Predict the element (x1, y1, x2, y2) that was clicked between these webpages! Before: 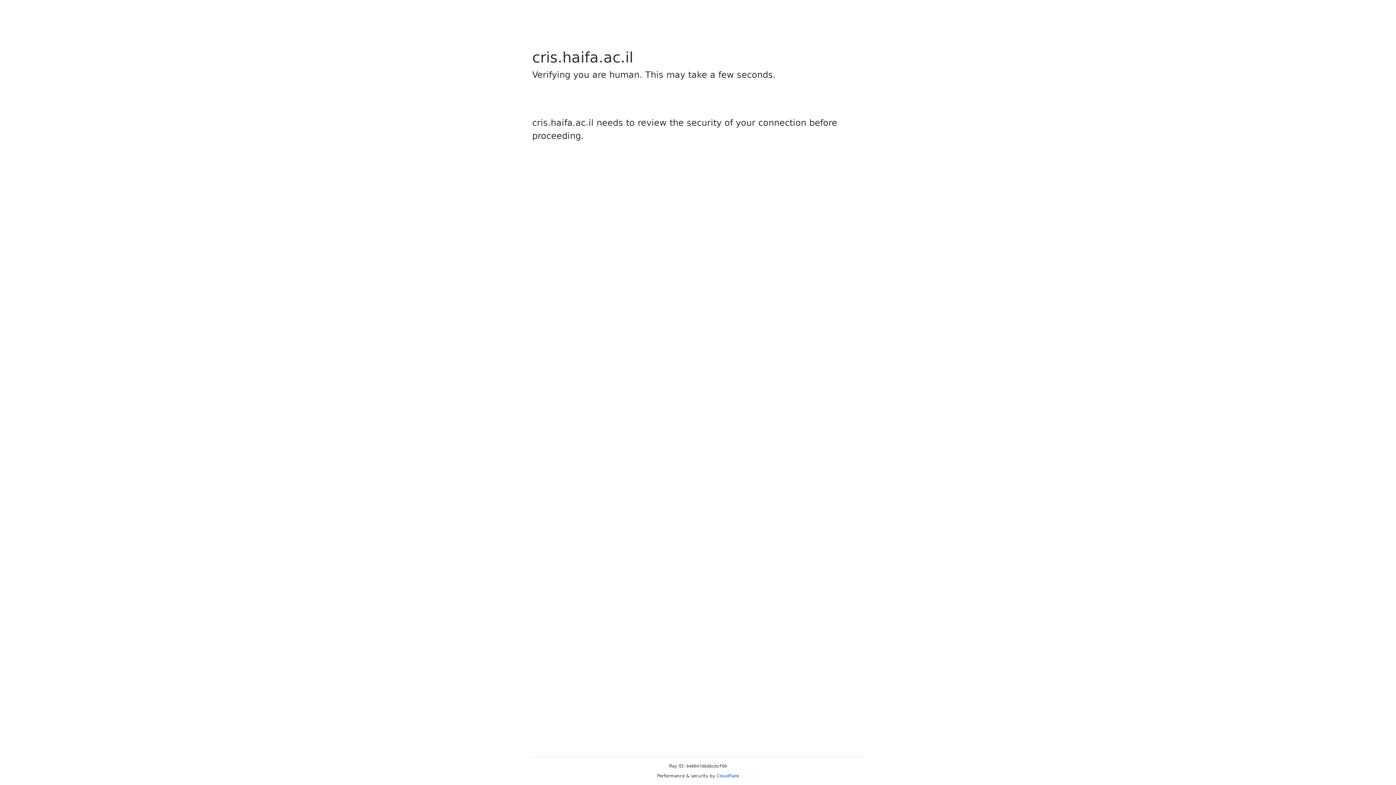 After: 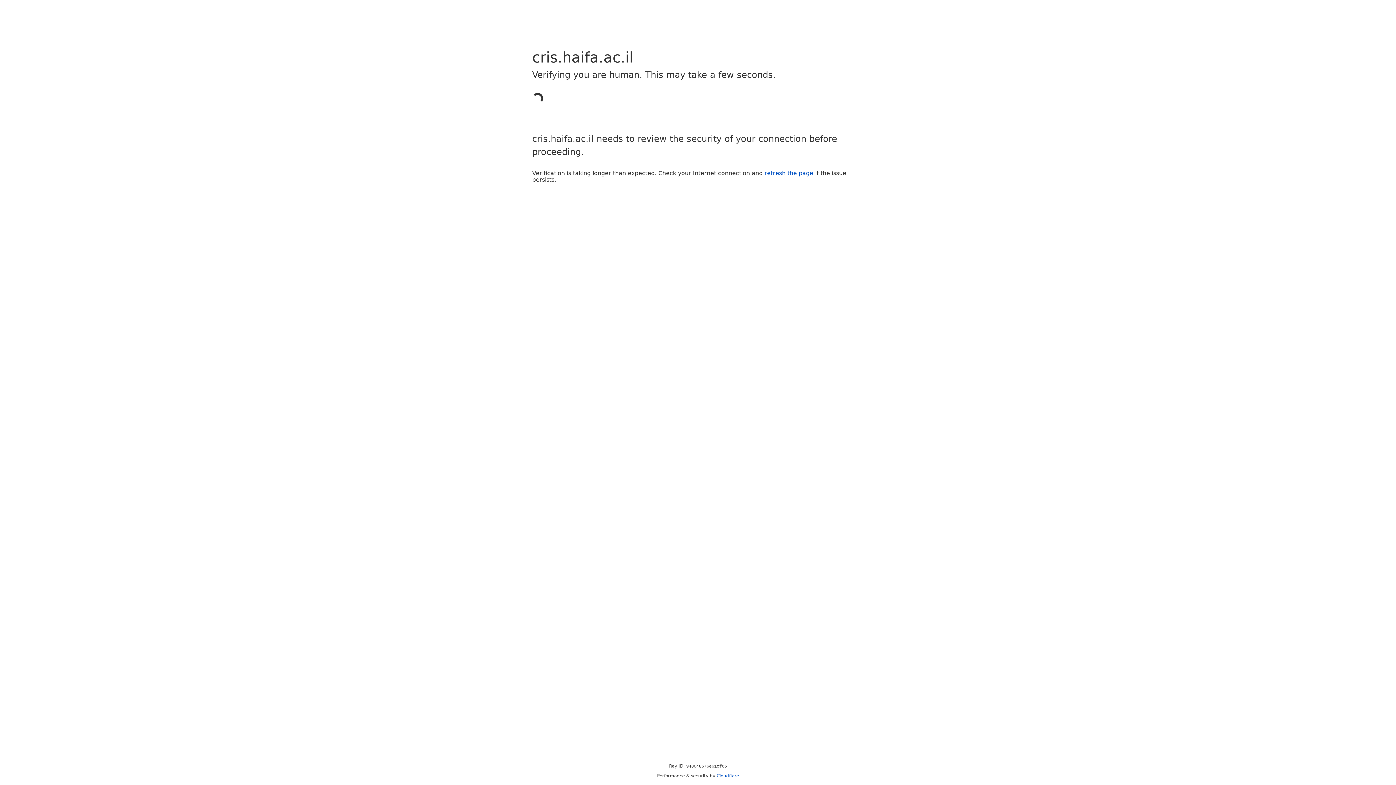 Action: label: Cloudflare bbox: (716, 773, 739, 778)